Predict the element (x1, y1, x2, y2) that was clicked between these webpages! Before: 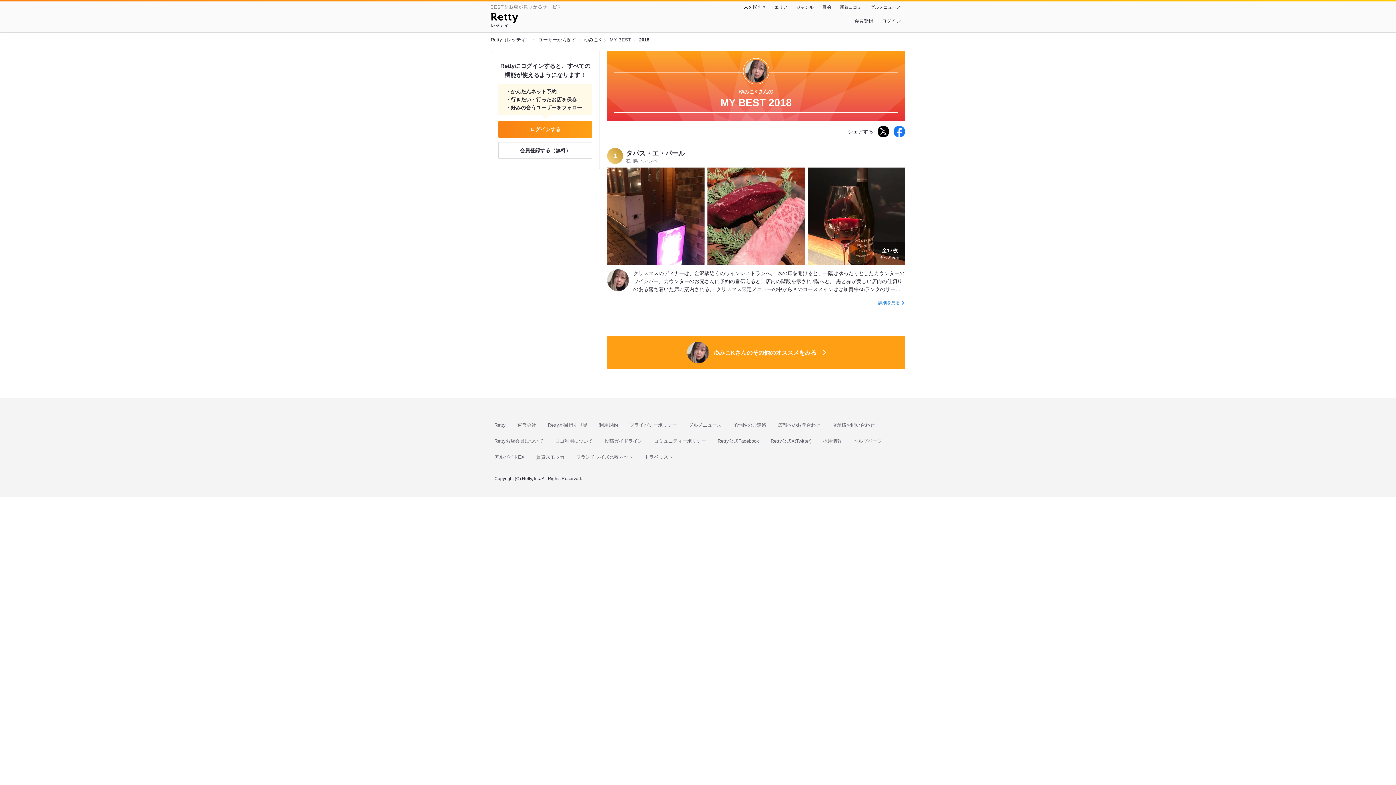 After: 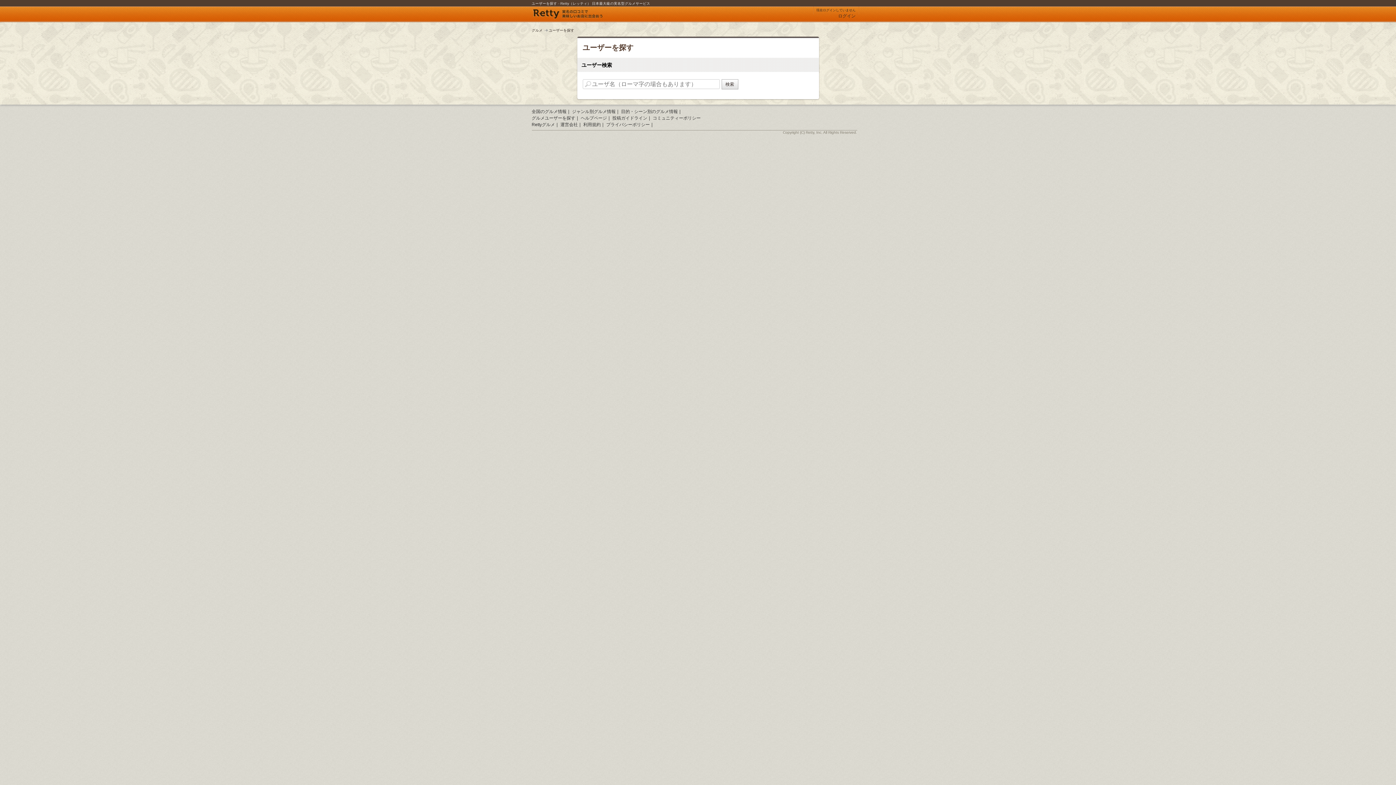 Action: bbox: (538, 37, 576, 42) label: ユーザーから探す